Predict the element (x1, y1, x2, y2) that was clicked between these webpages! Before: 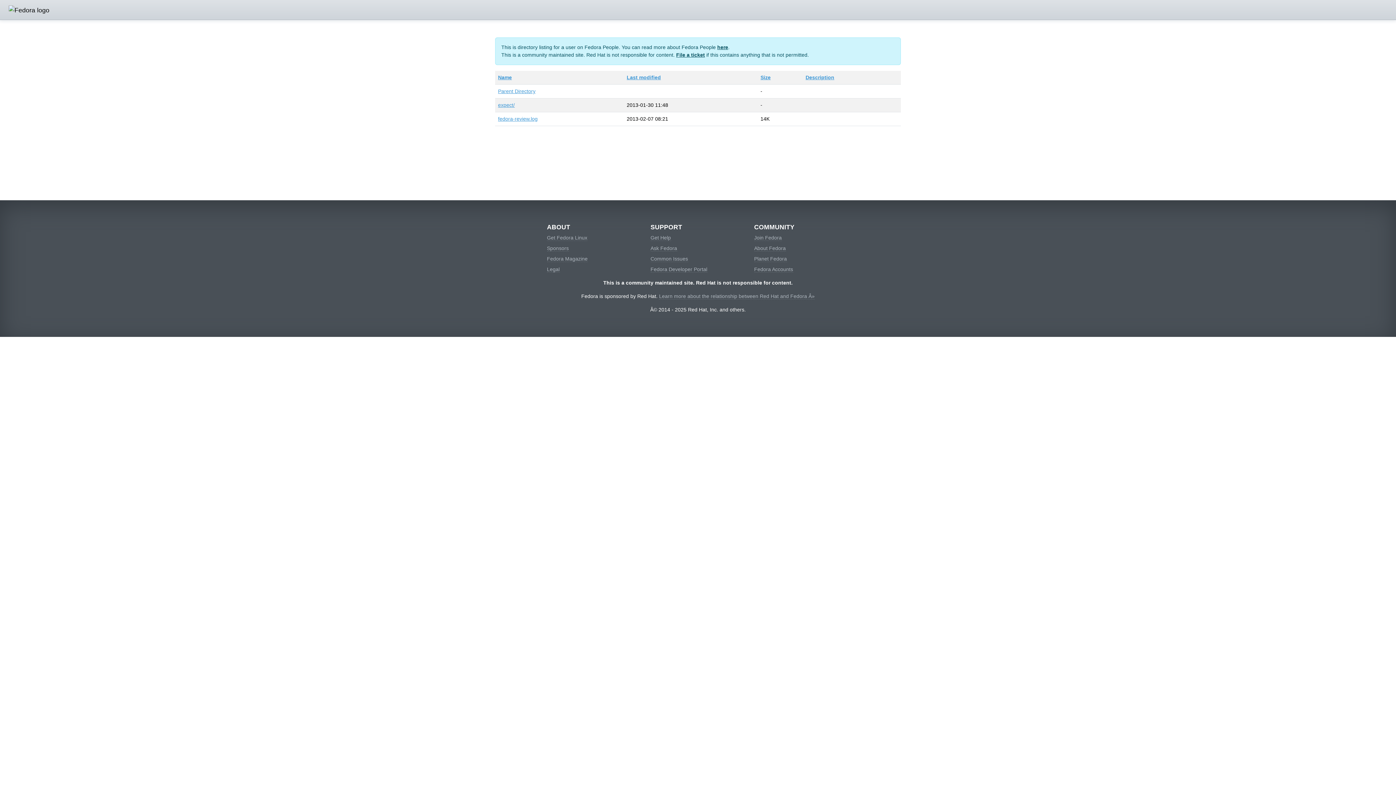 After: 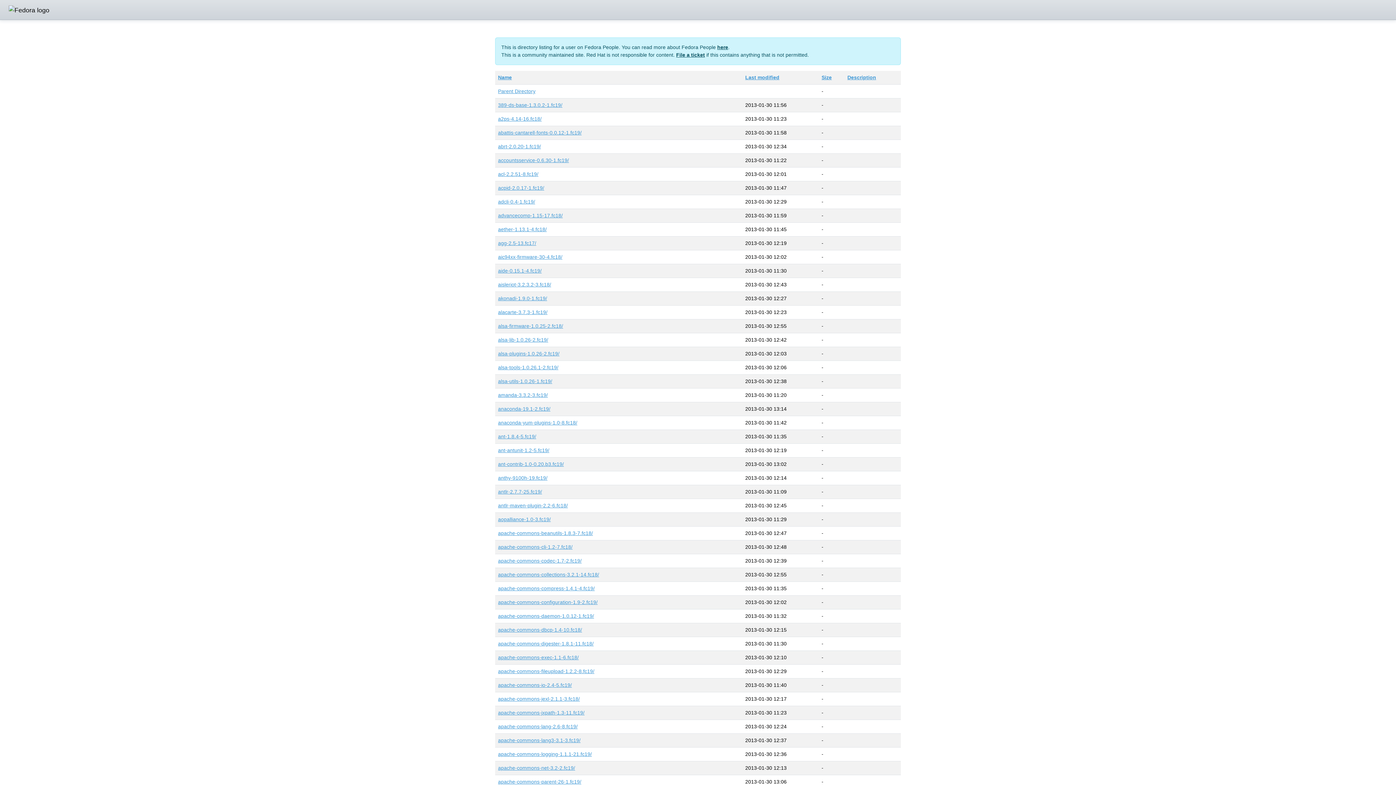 Action: bbox: (498, 88, 535, 94) label: Parent Directory